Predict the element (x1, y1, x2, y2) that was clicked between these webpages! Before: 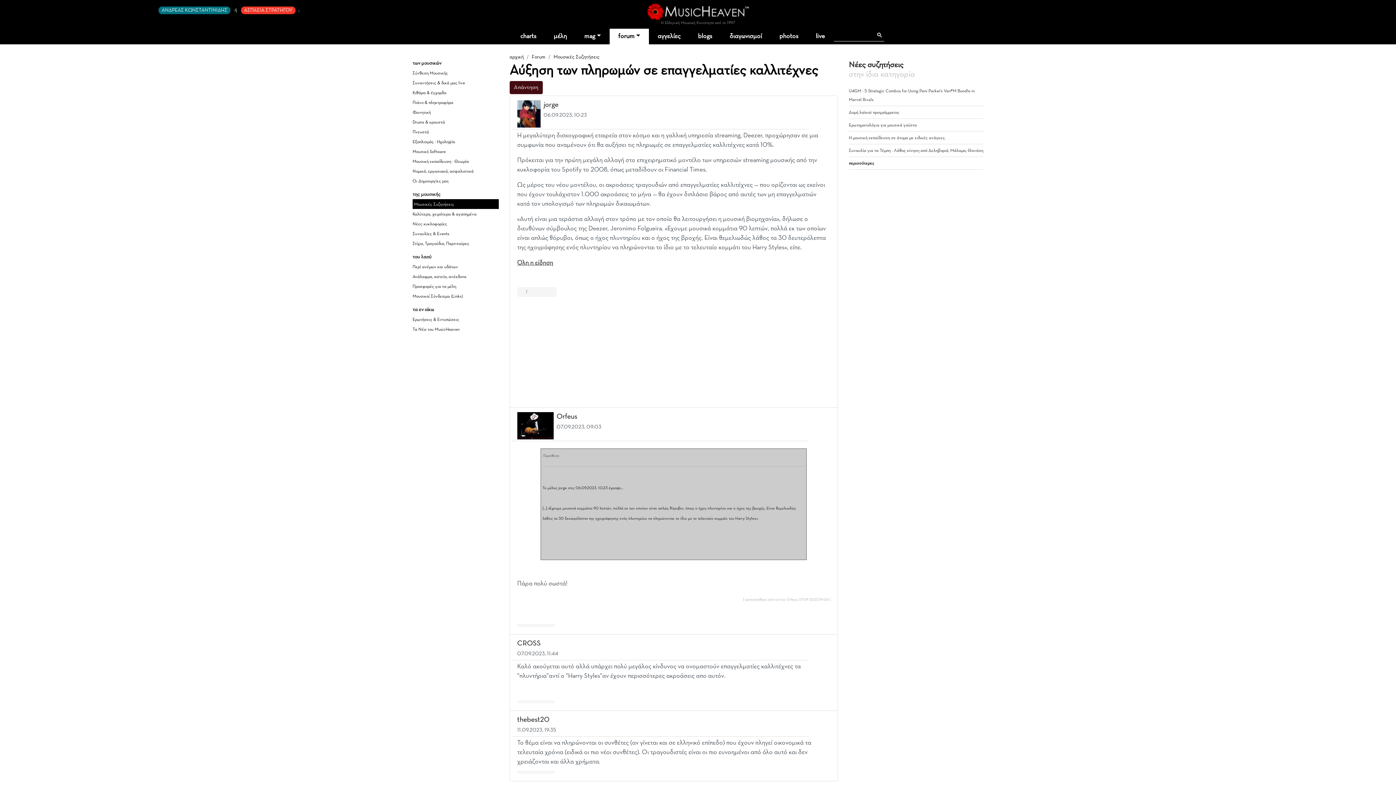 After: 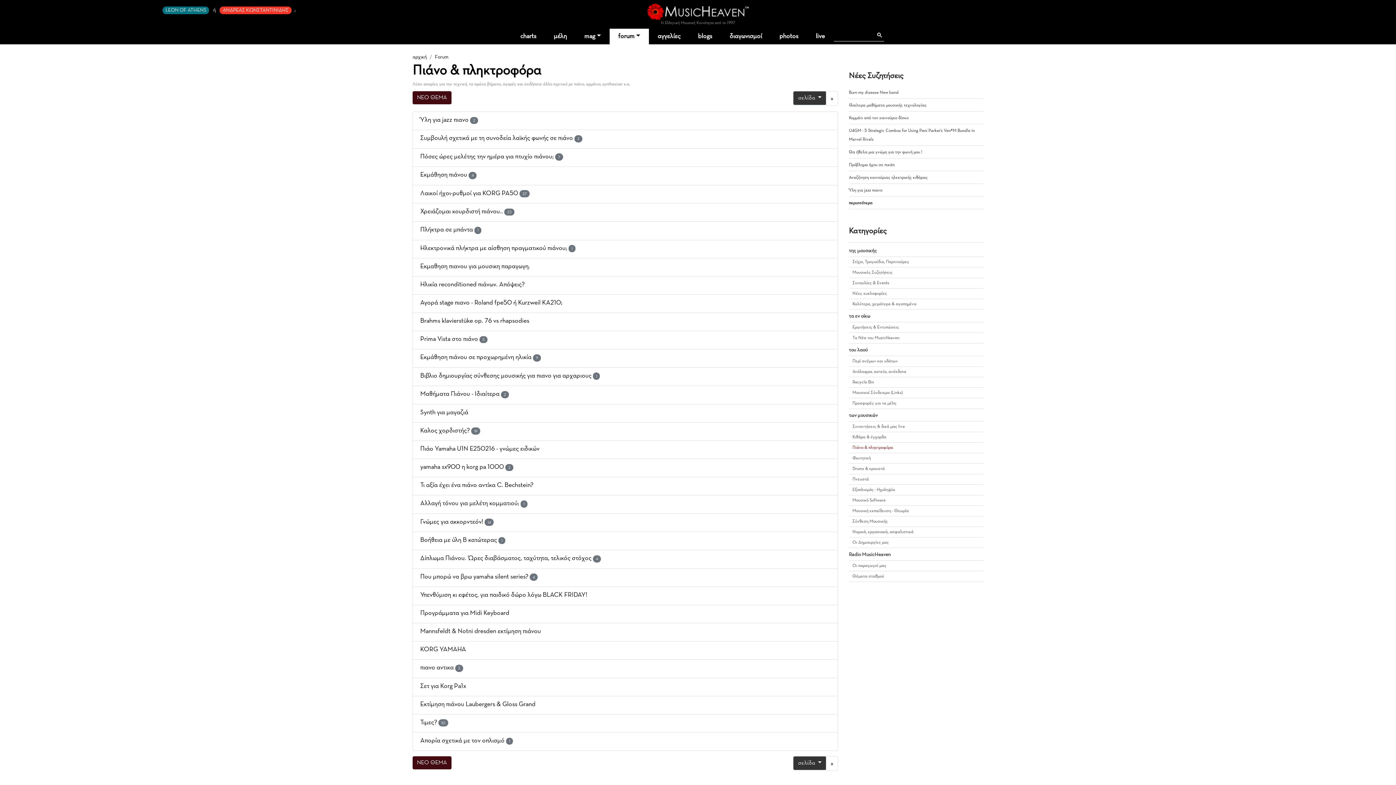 Action: bbox: (412, 100, 453, 105) label: Πιάνο & πληκτροφόρα